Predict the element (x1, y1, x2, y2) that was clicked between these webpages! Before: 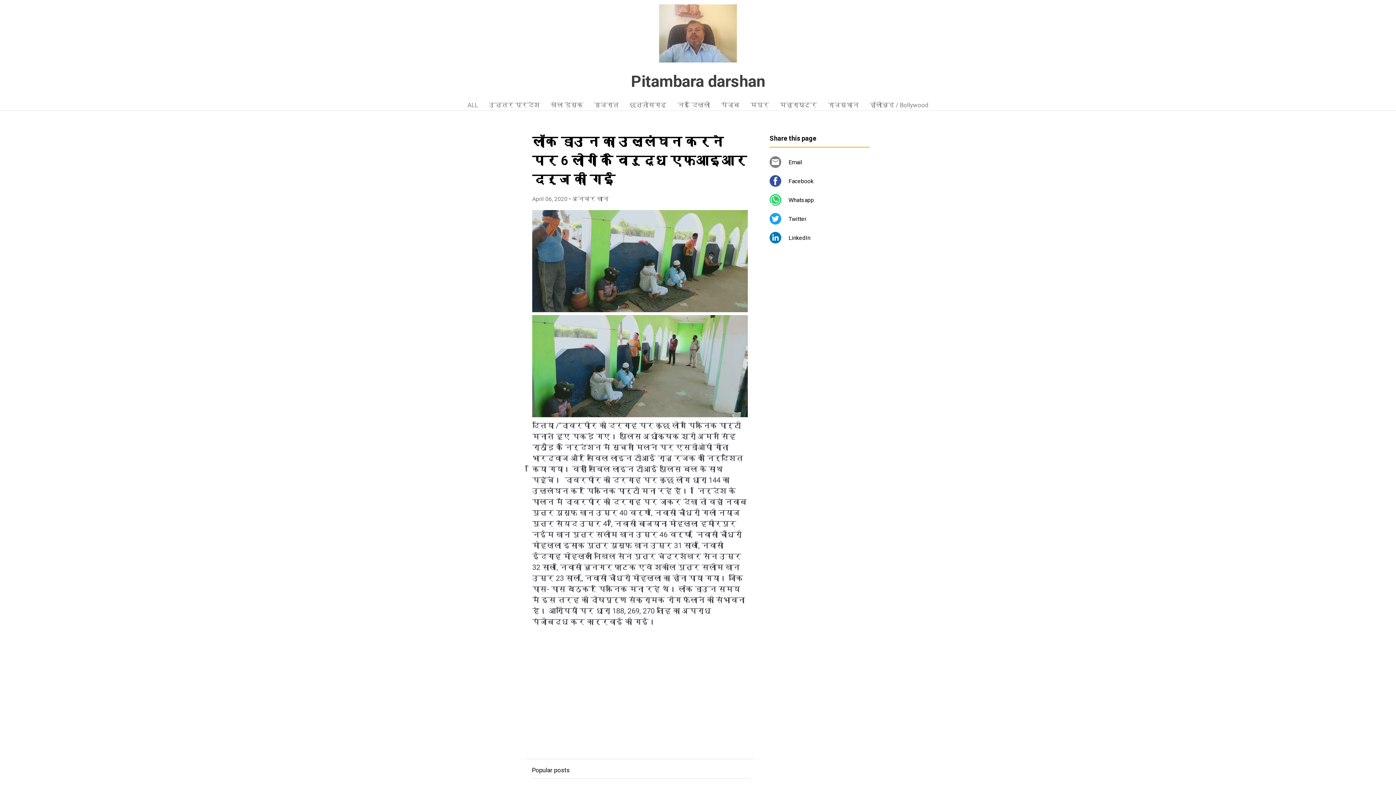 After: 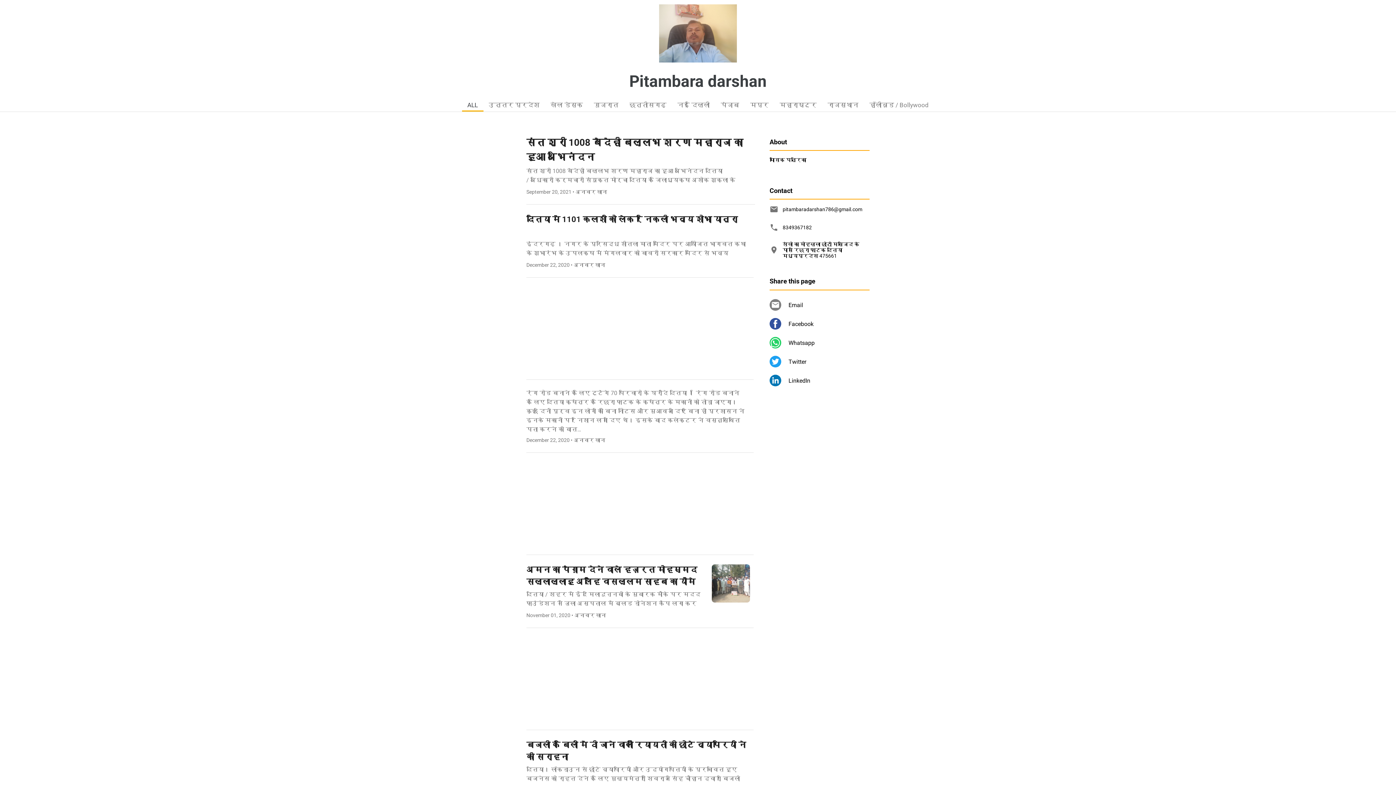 Action: bbox: (631, 72, 765, 90) label: Pitambara darshan